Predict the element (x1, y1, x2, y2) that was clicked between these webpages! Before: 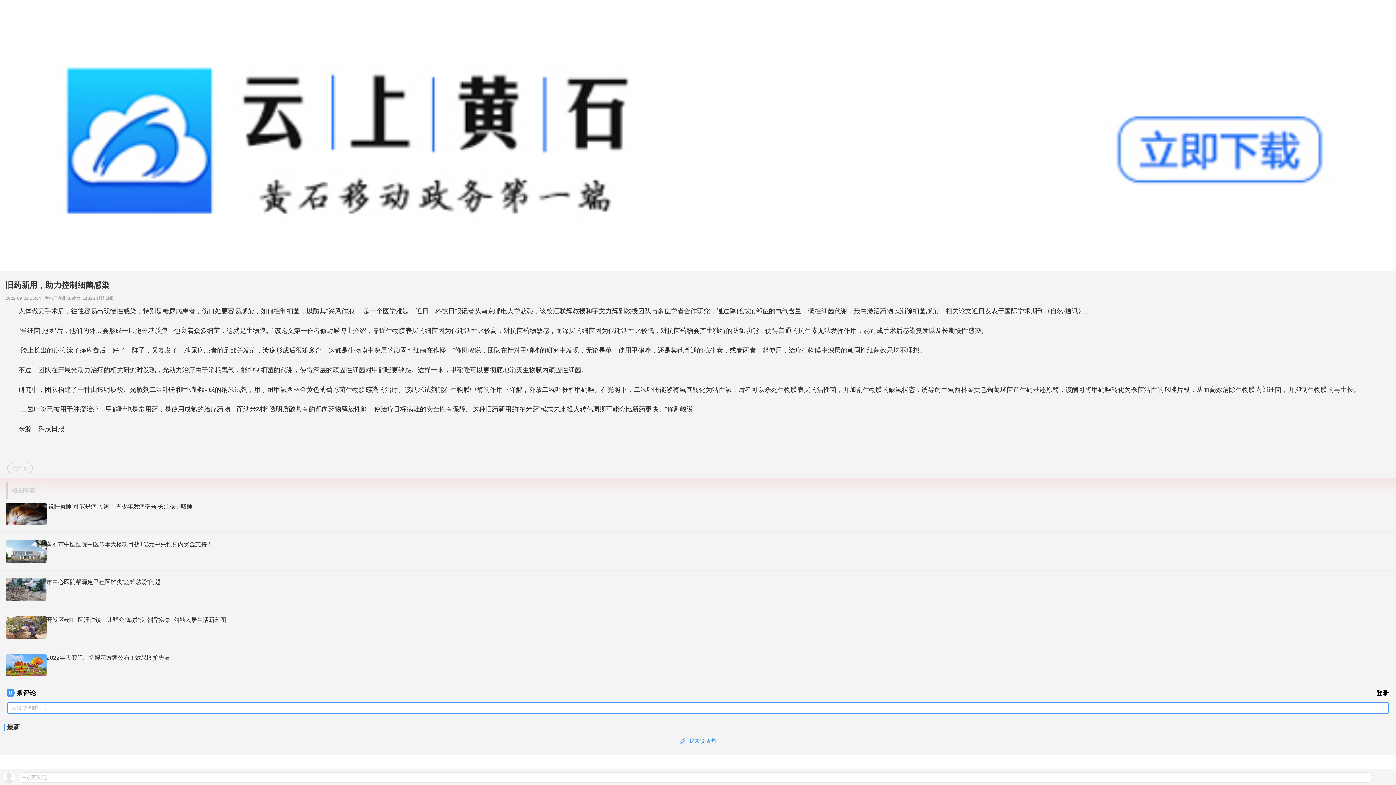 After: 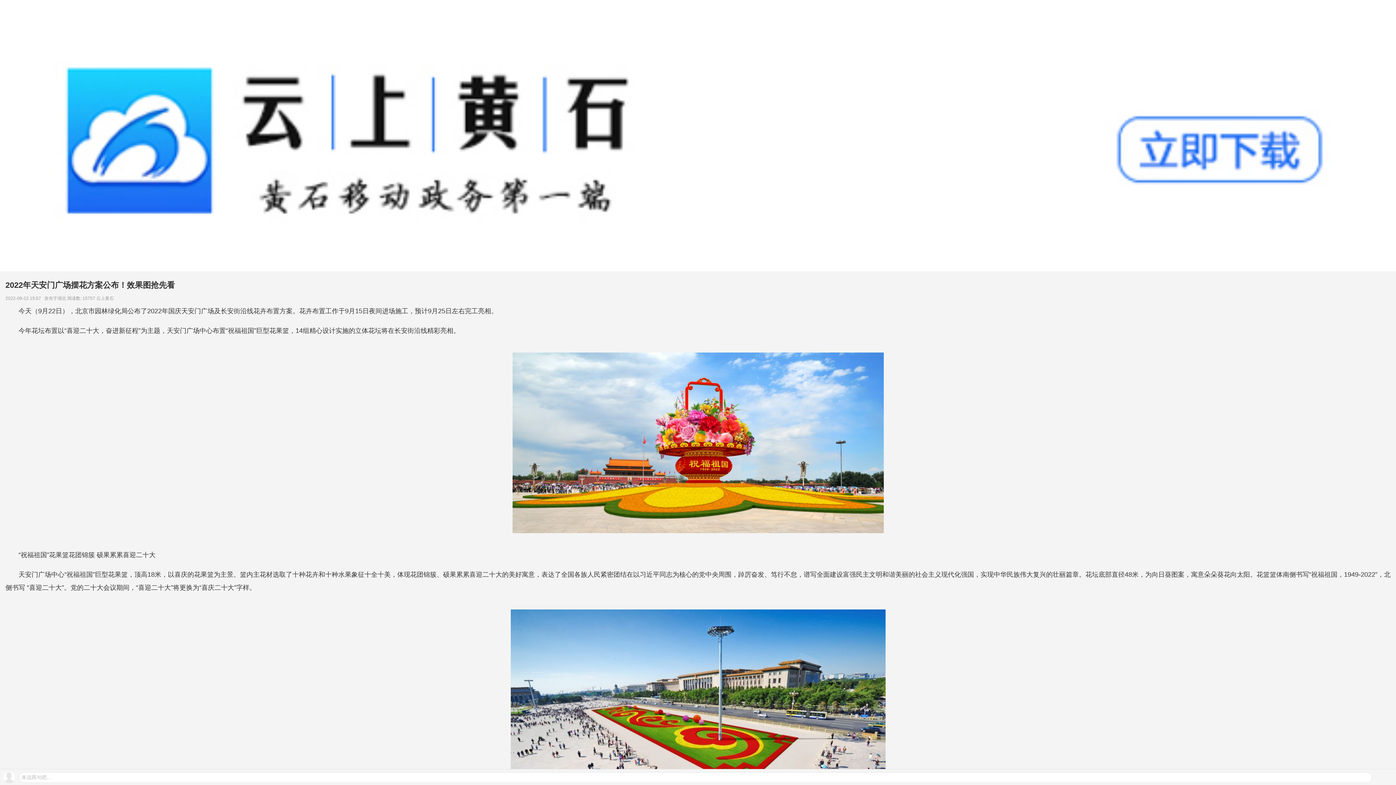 Action: label: 2022年天安门广场摆花方案公布！效果图抢先看 bbox: (0, 646, 1396, 684)